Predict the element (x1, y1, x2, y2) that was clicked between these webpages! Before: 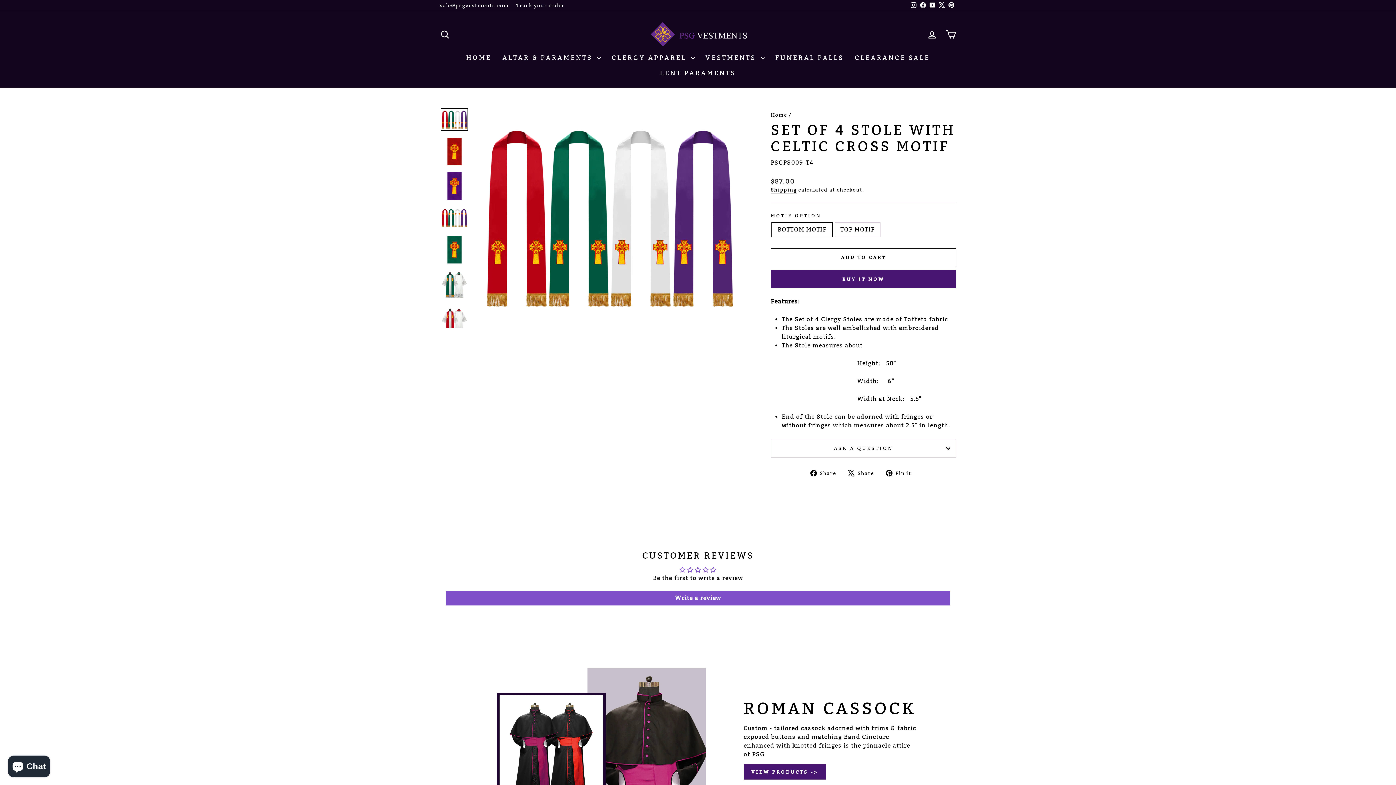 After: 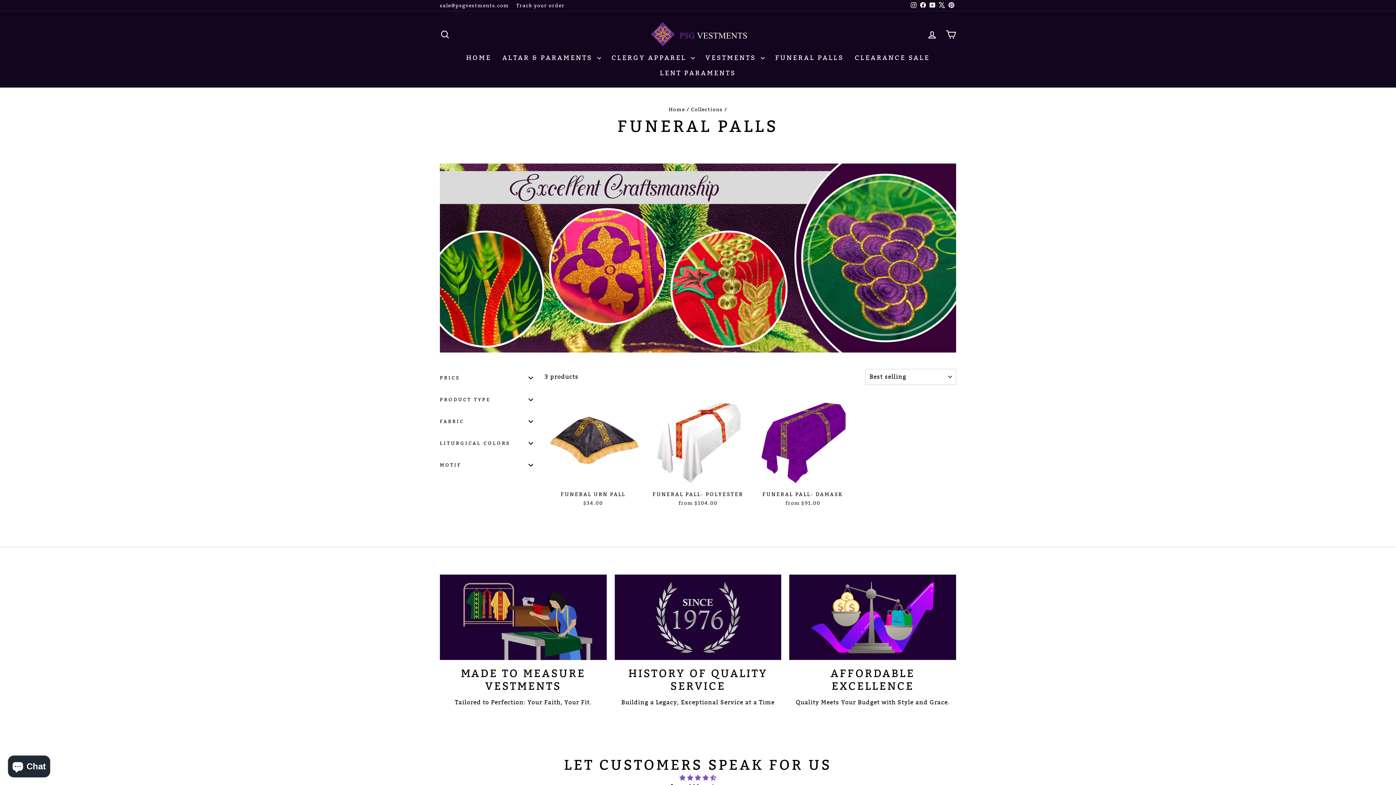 Action: bbox: (770, 49, 849, 65) label: FUNERAL PALLS